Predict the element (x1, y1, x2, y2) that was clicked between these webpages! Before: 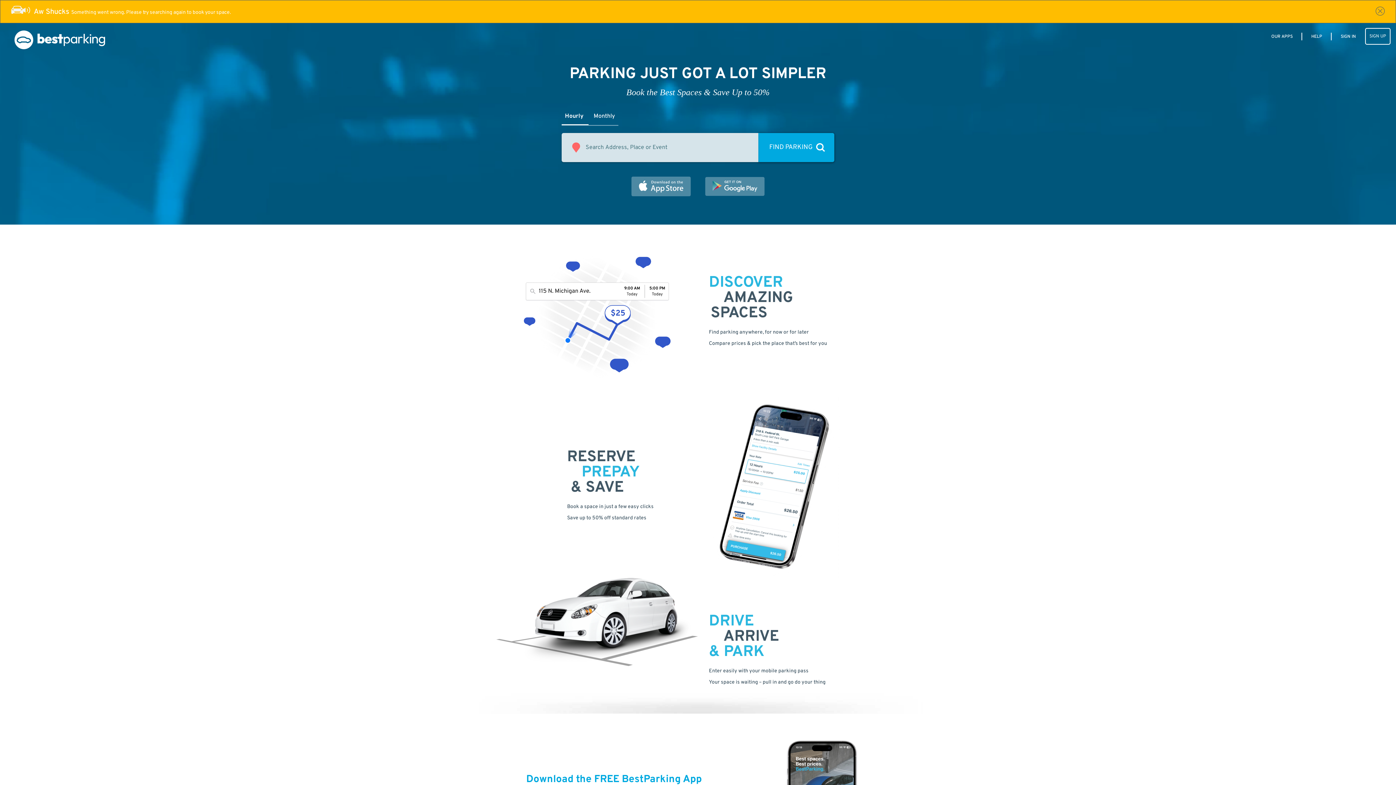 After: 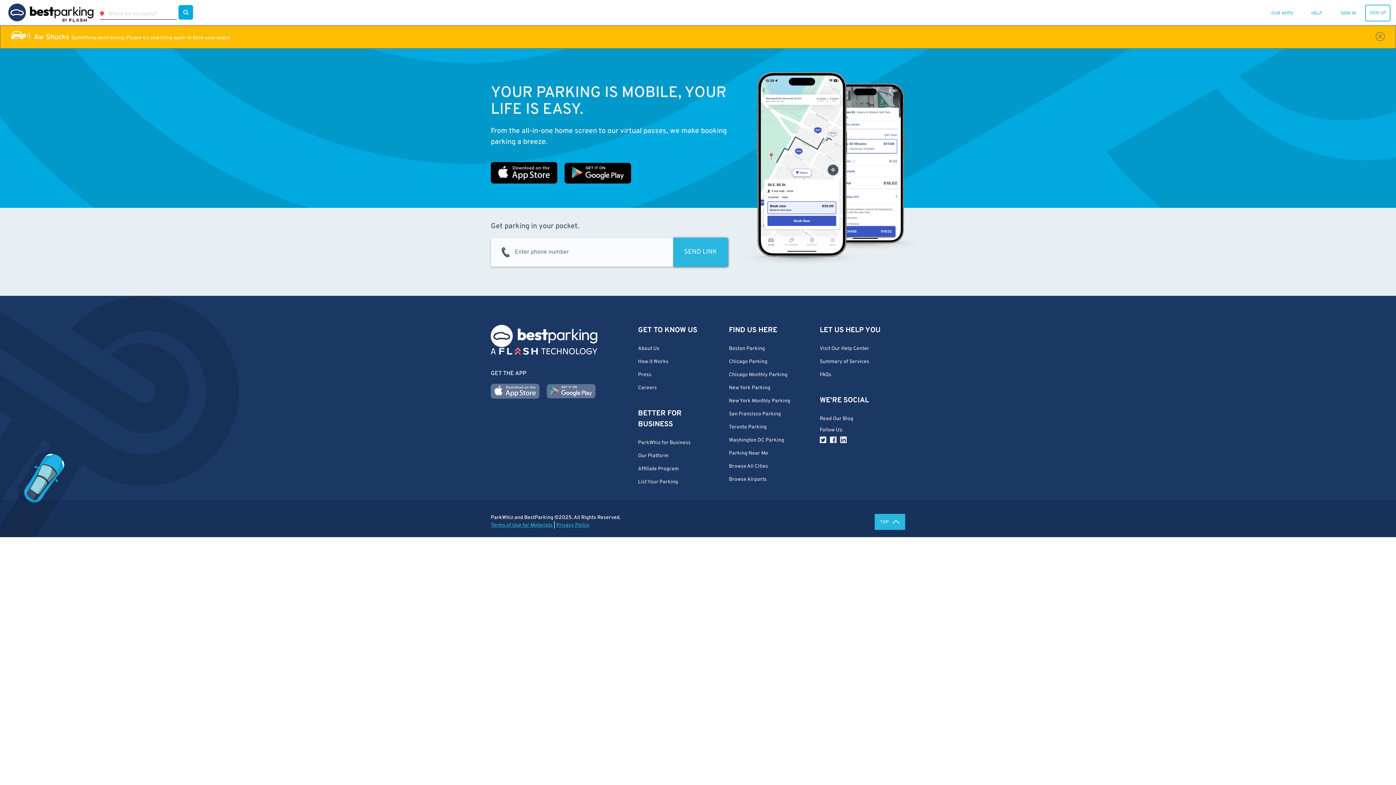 Action: label: OUR APPS bbox: (1268, 33, 1296, 39)